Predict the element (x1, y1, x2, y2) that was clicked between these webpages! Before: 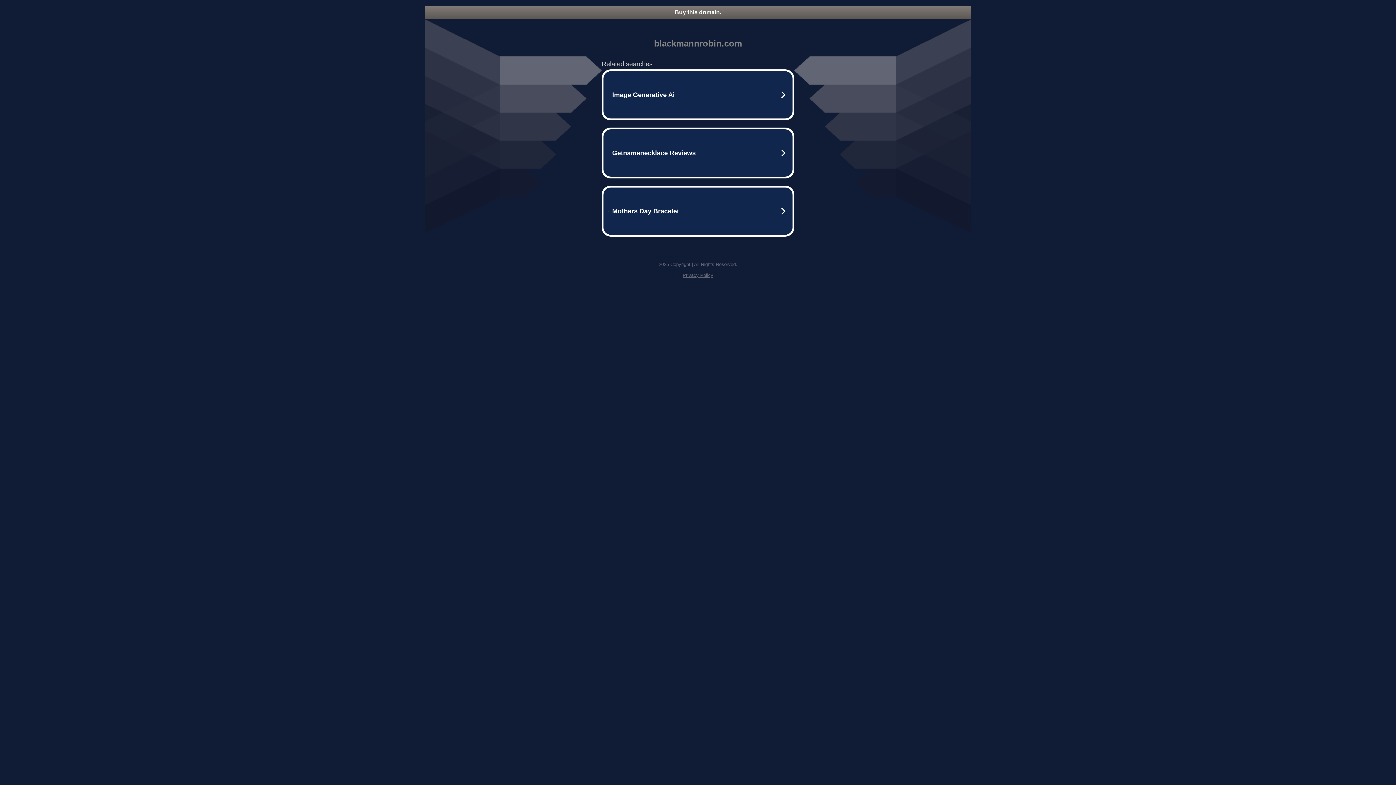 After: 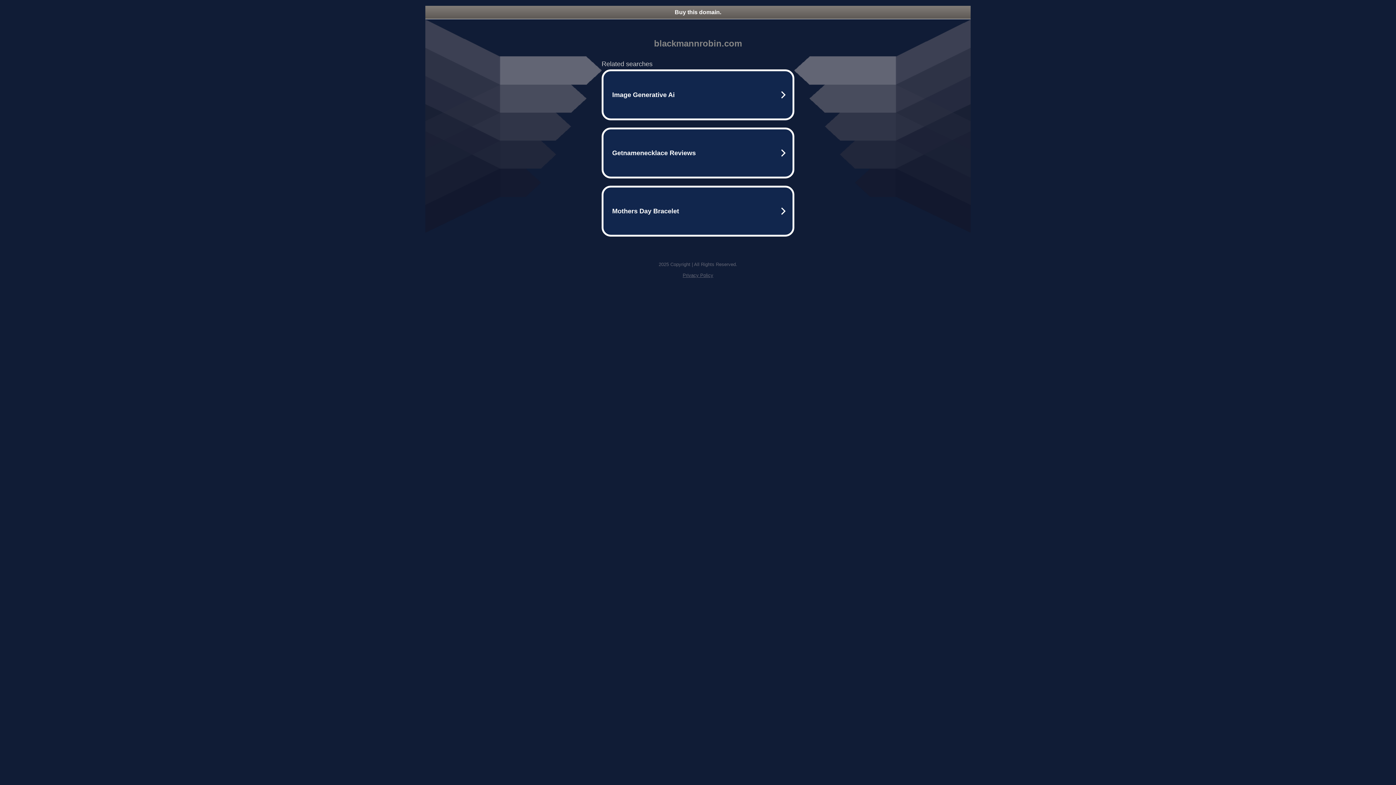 Action: label: Privacy Policy bbox: (682, 272, 713, 278)